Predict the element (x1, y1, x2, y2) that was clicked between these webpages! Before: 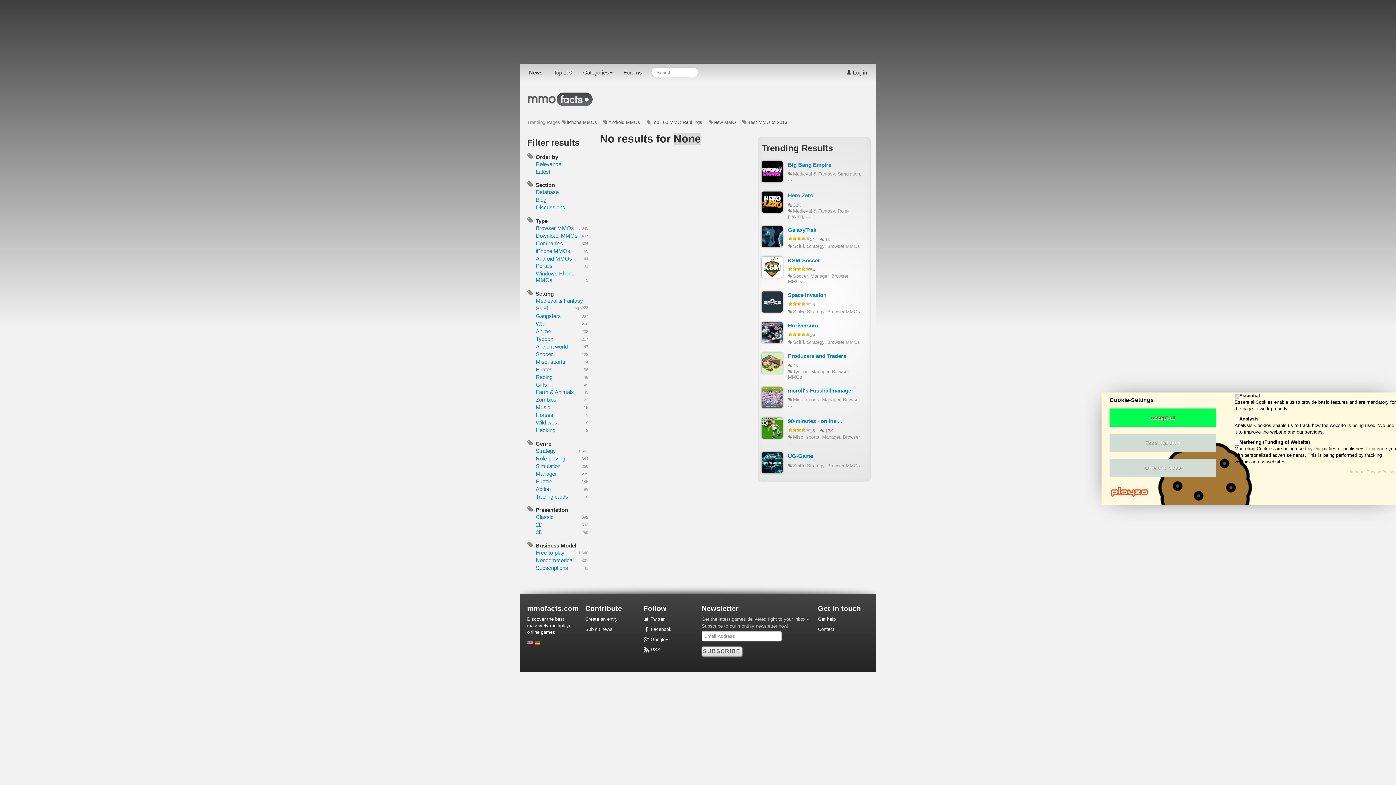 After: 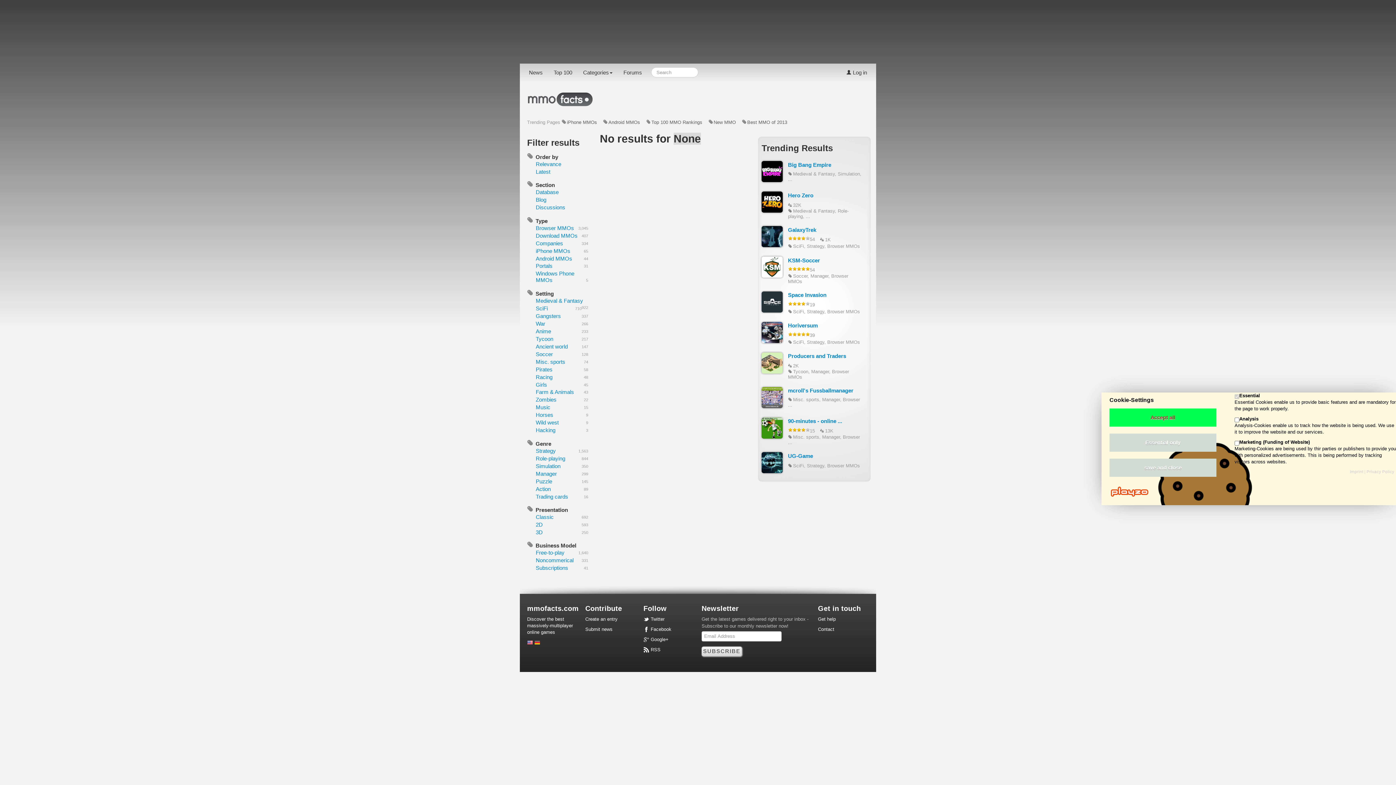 Action: bbox: (535, 427, 555, 433) label: Hacking
3